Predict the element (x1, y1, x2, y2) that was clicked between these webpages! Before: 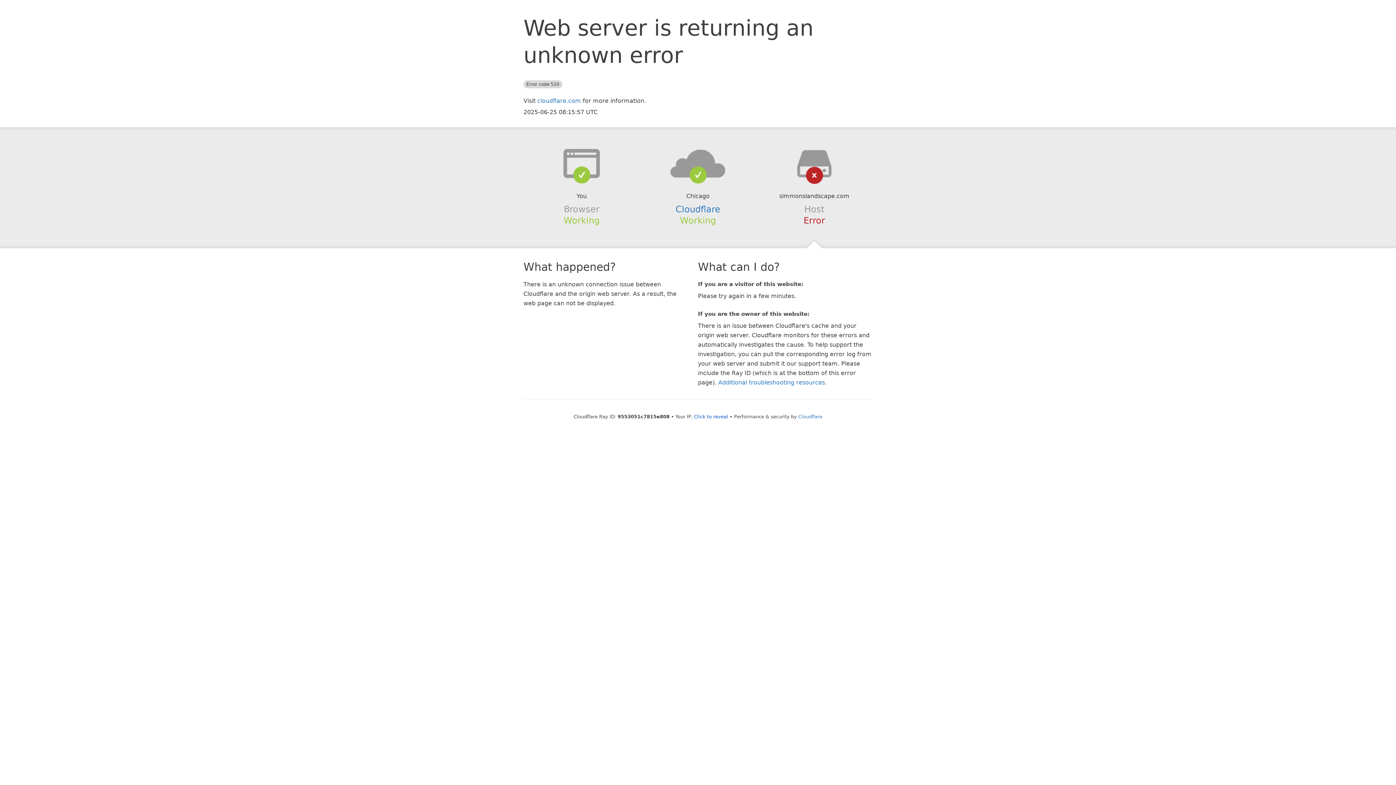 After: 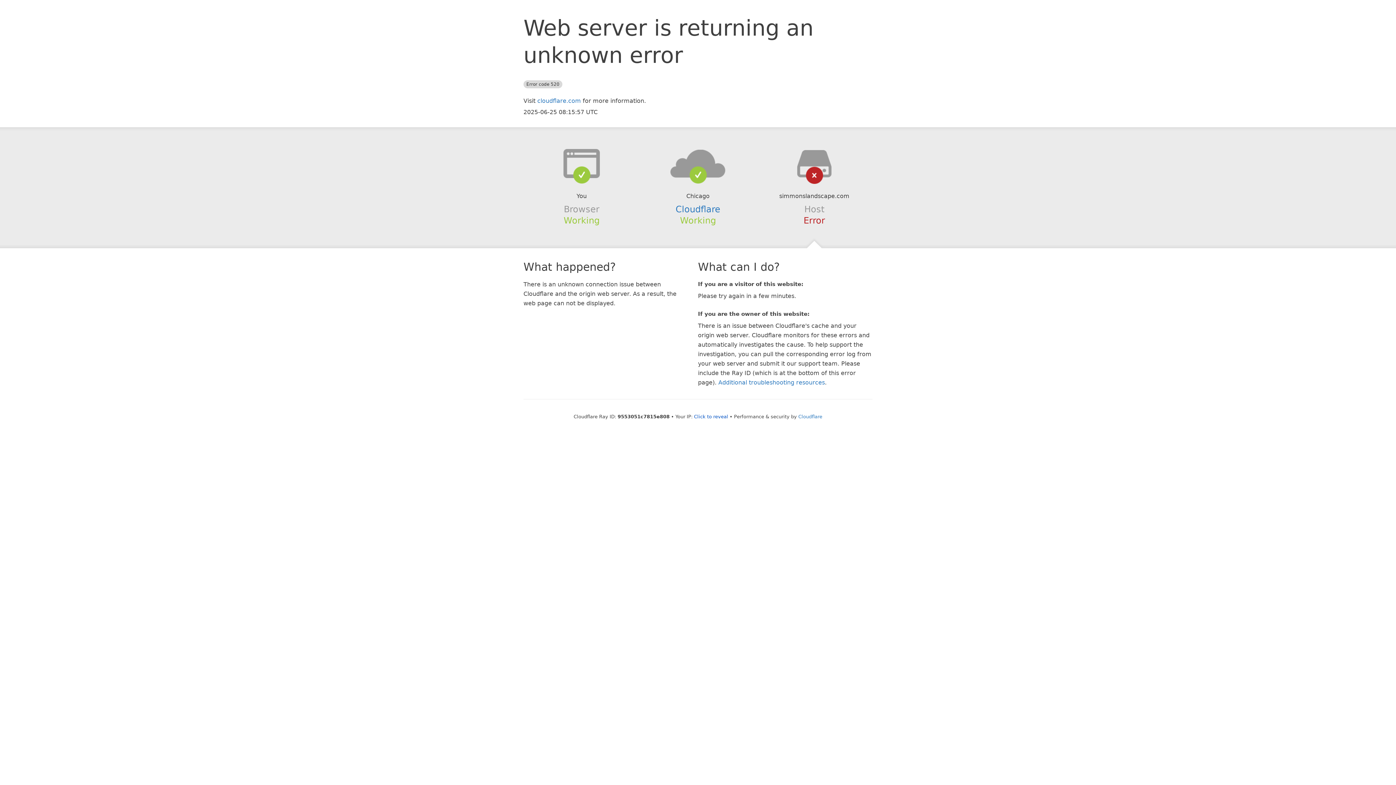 Action: bbox: (639, 148, 756, 178)